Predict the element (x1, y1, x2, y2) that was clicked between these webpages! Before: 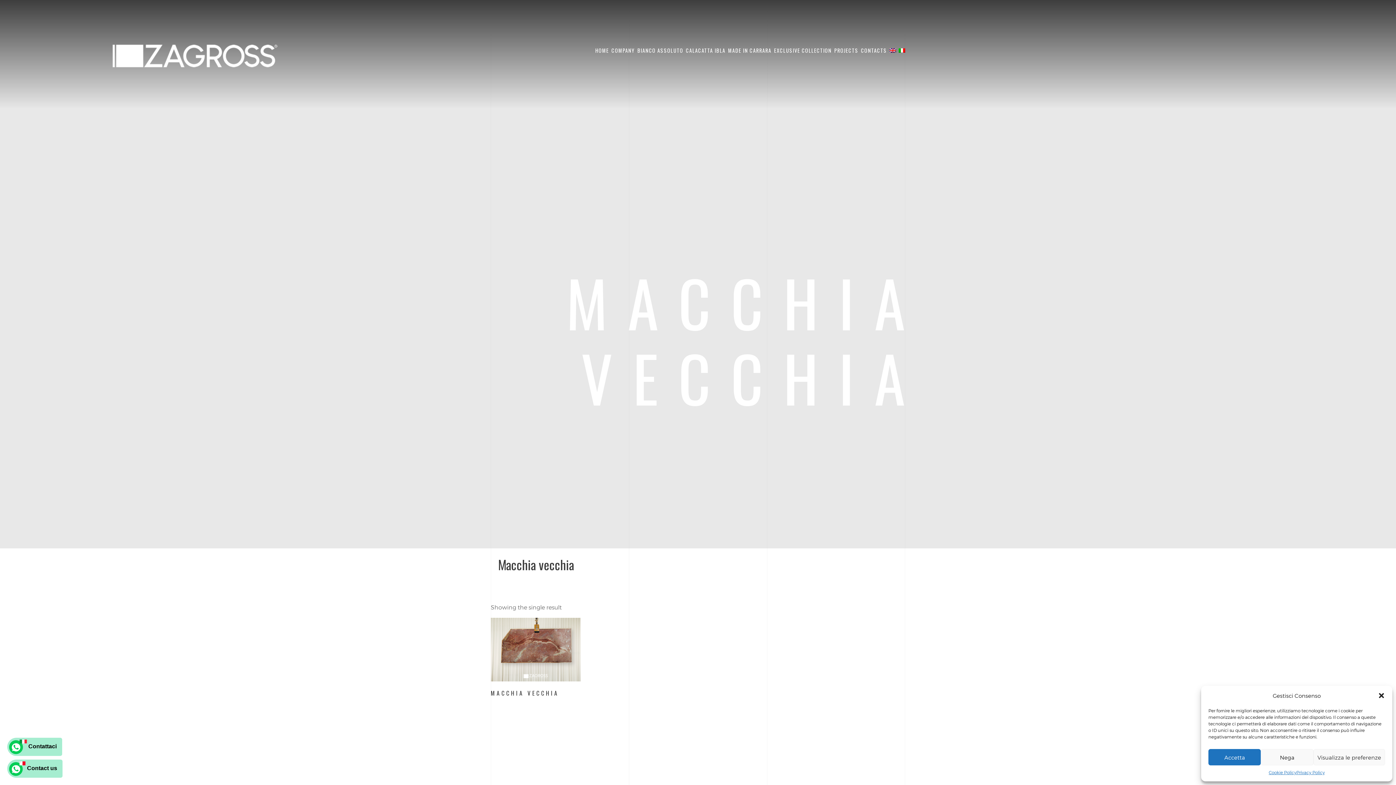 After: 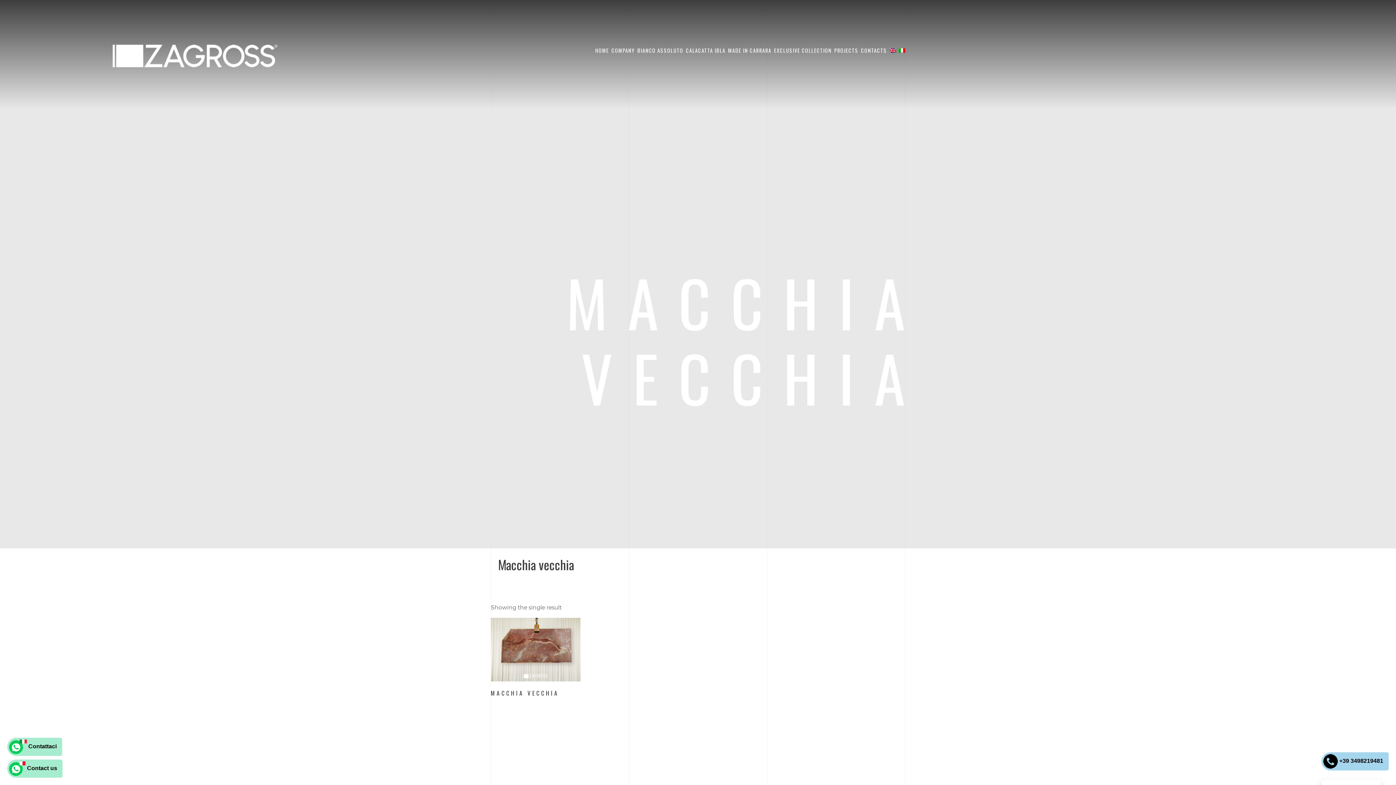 Action: bbox: (1261, 749, 1313, 765) label: Nega